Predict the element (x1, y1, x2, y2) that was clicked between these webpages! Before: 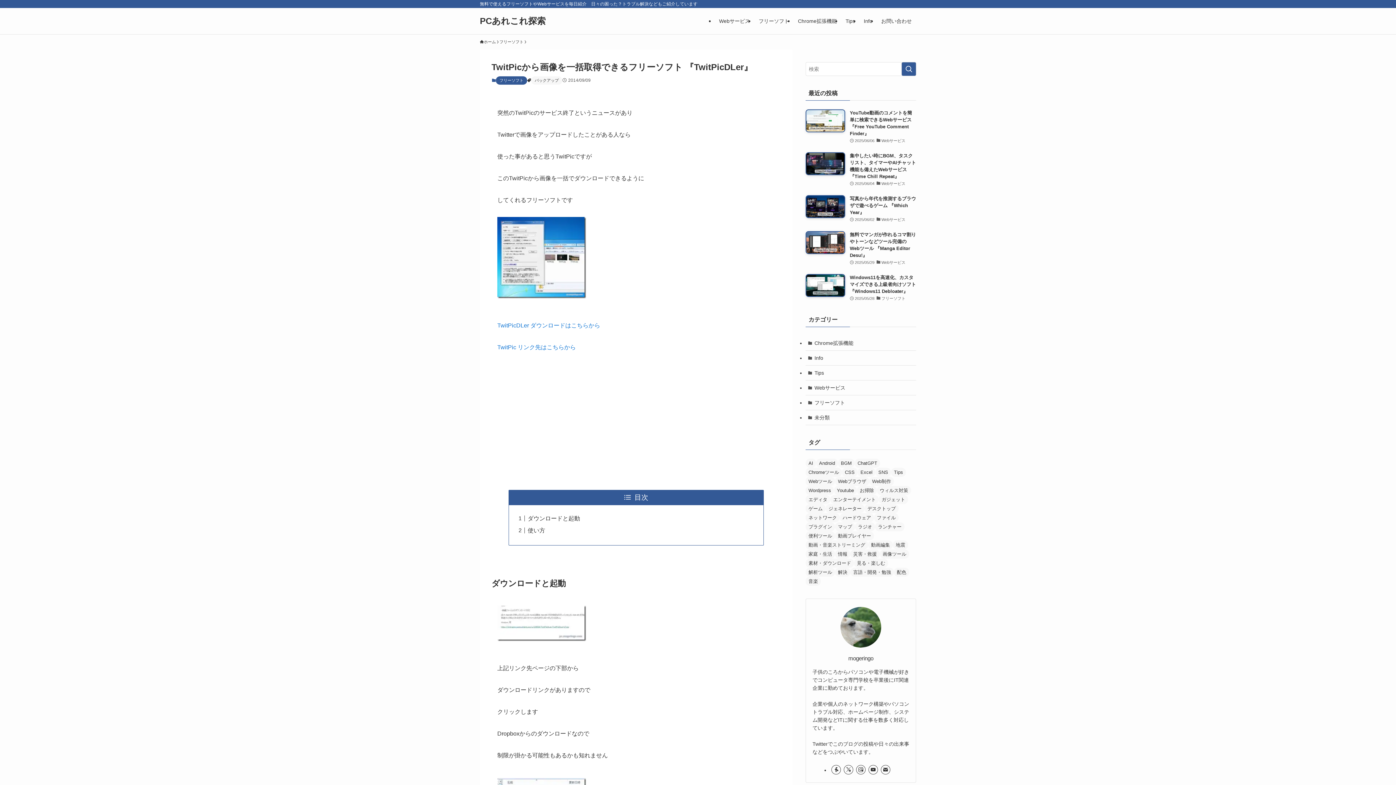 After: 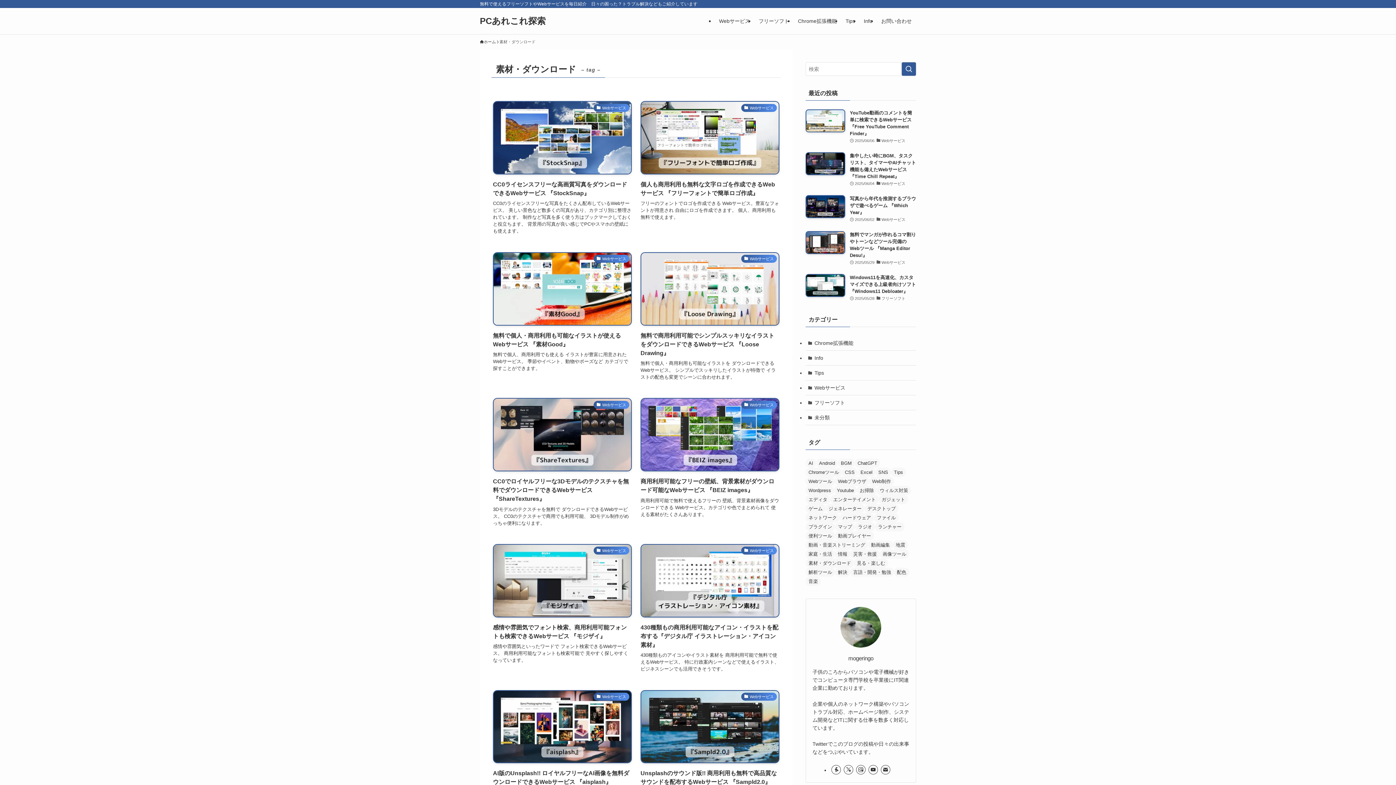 Action: bbox: (805, 558, 854, 568) label: 素材・ダウンロード (272個の項目)